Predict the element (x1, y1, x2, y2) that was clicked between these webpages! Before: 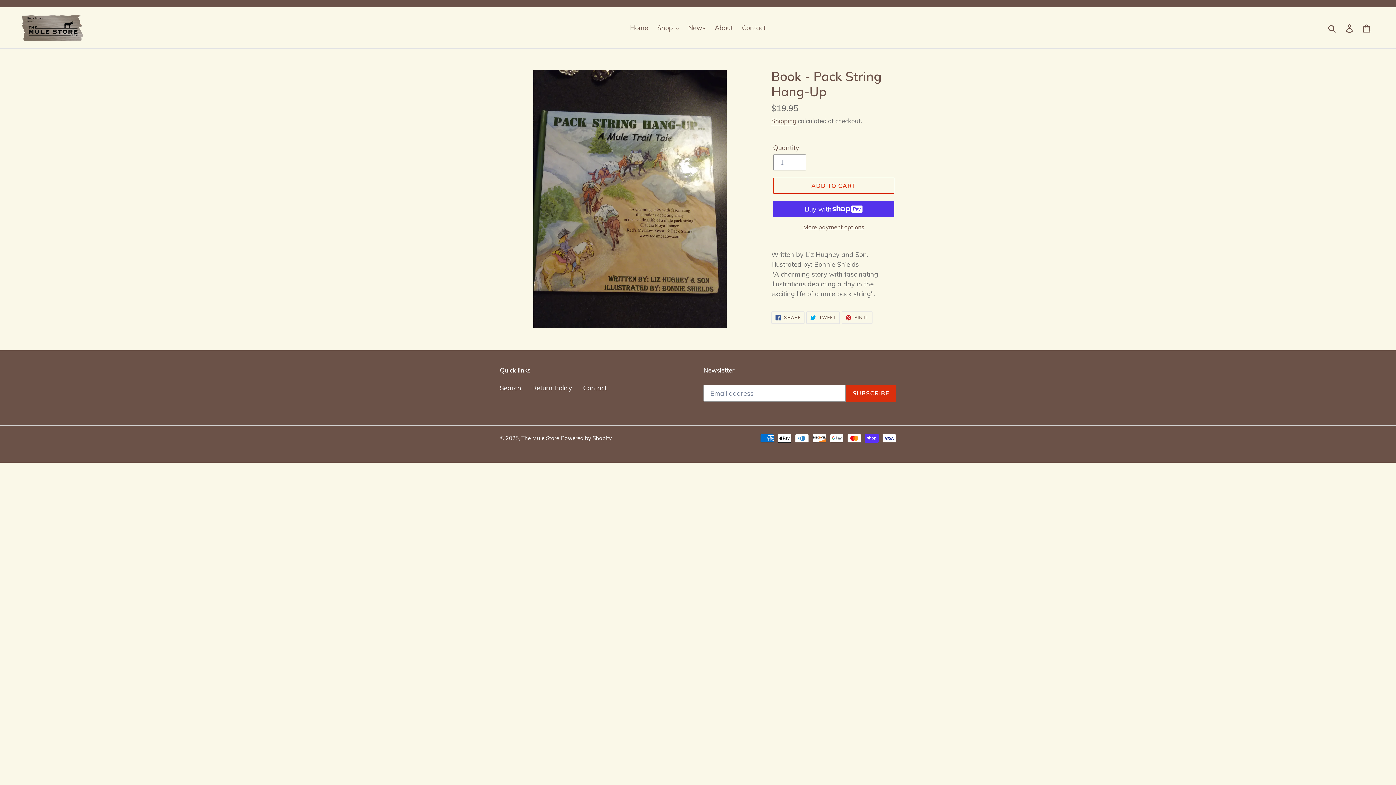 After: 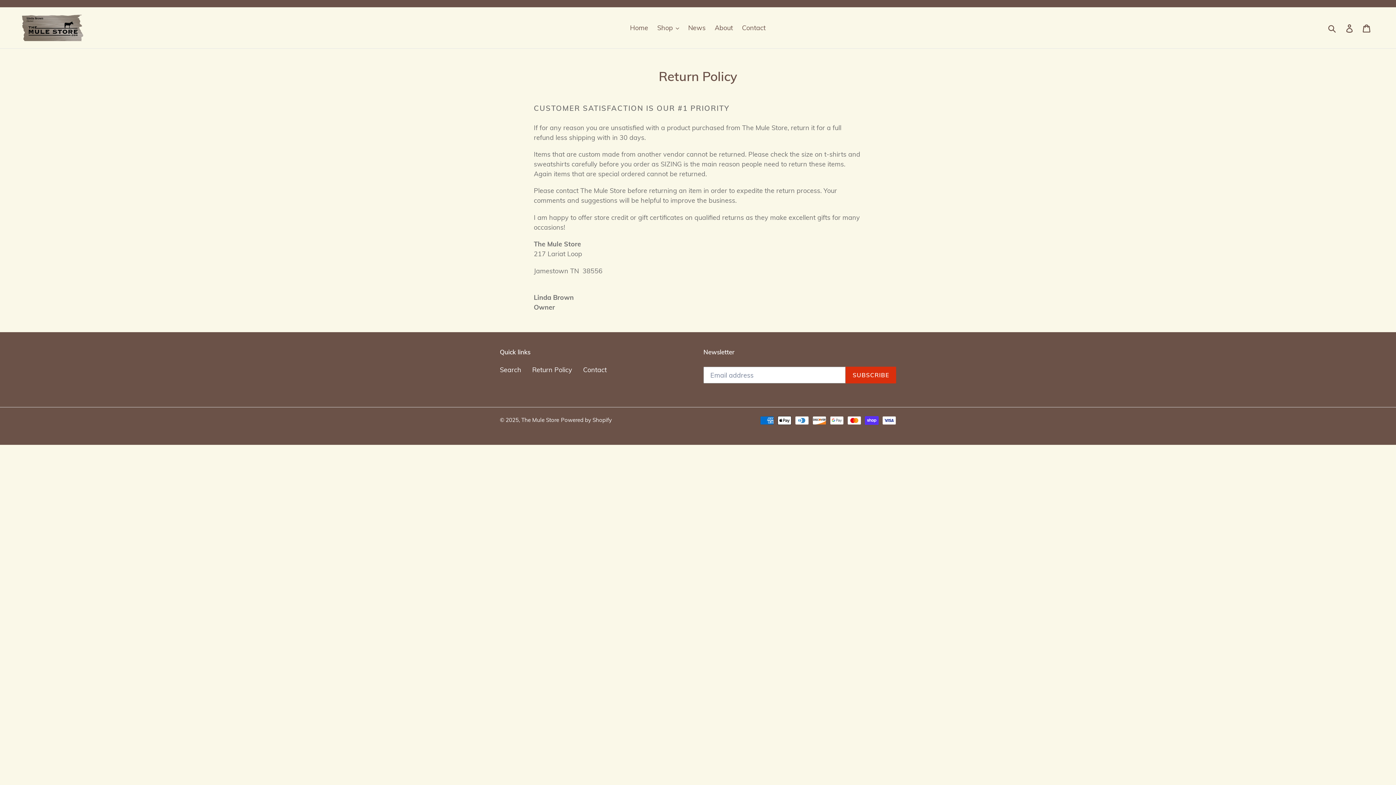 Action: bbox: (532, 384, 572, 392) label: Return Policy